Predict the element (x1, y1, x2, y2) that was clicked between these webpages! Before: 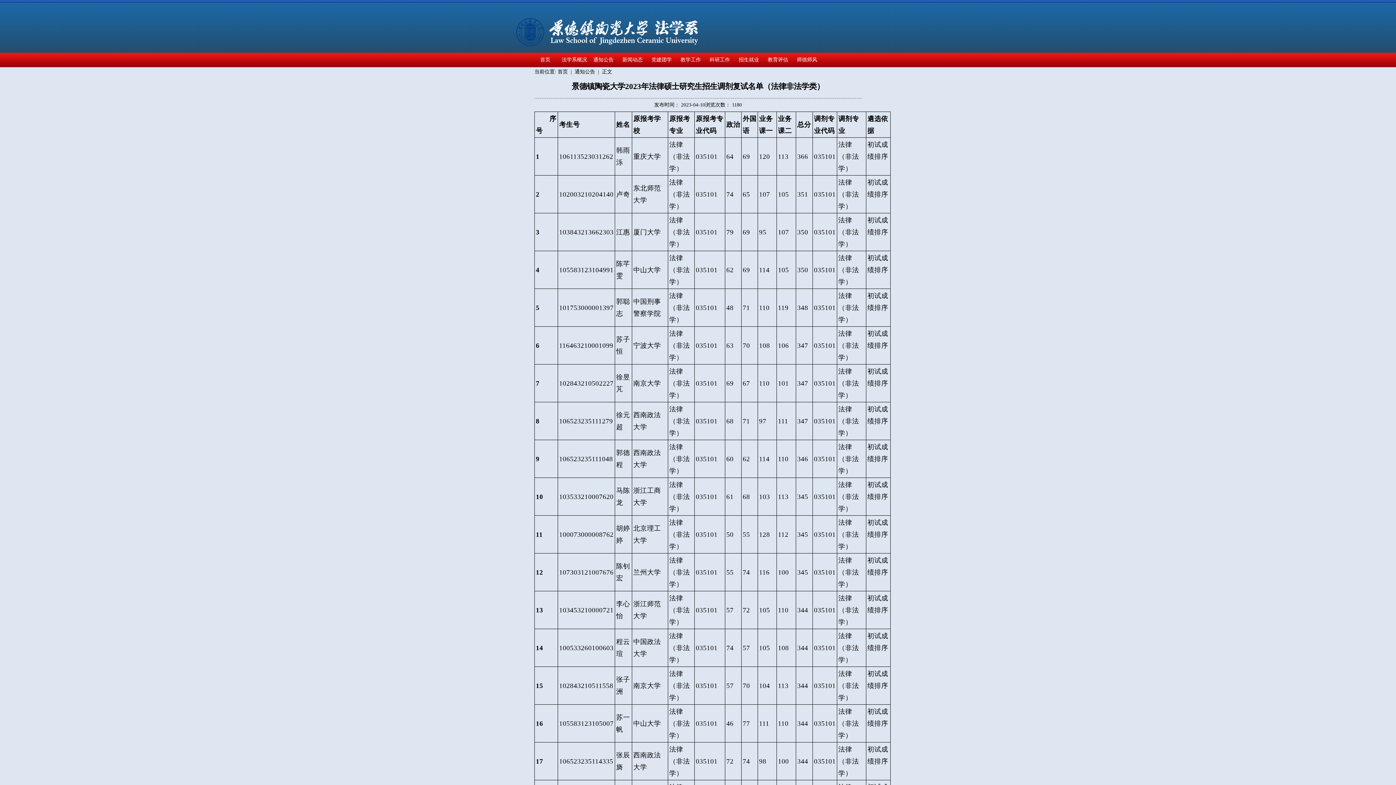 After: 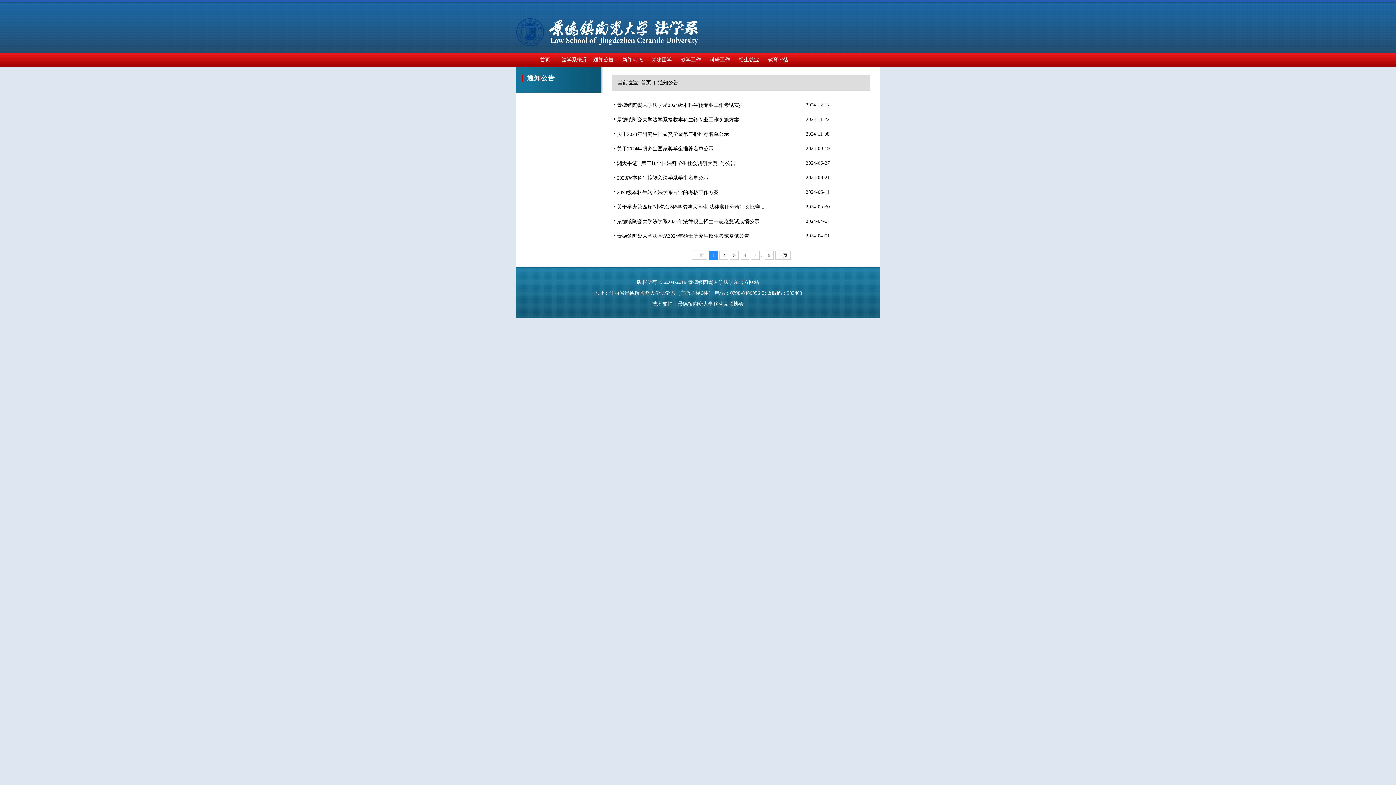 Action: label: 通知公告 bbox: (574, 69, 595, 74)